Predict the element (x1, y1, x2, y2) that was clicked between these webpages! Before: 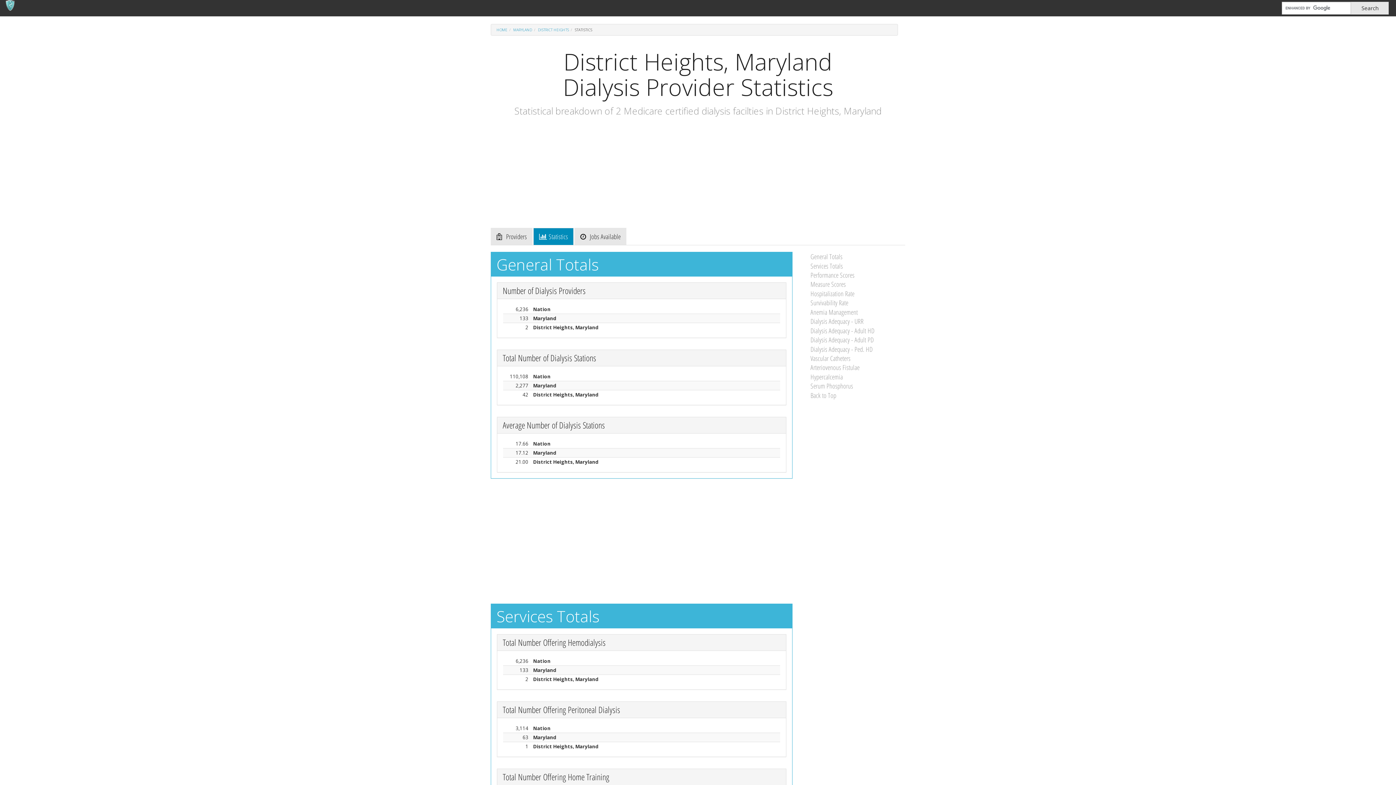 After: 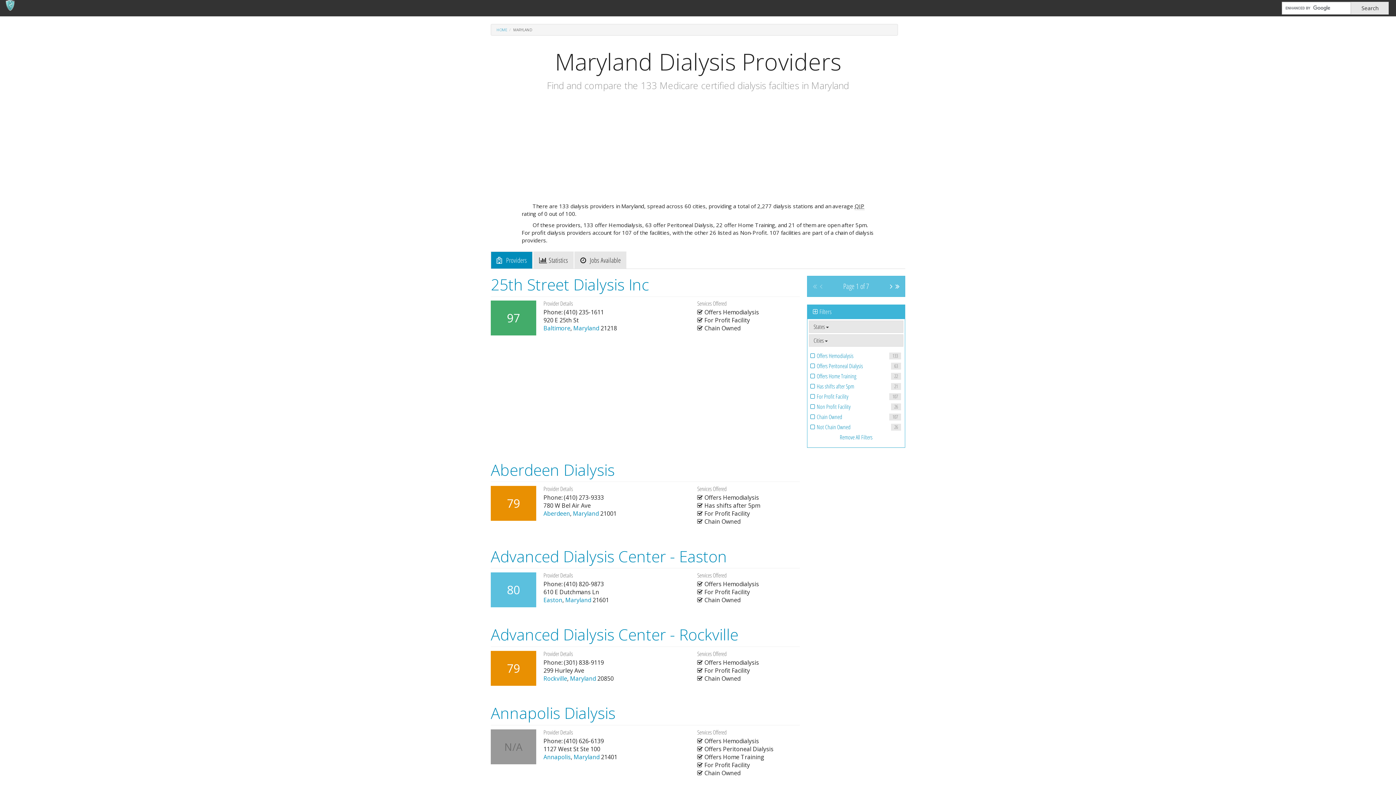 Action: label: MARYLAND bbox: (513, 27, 532, 32)